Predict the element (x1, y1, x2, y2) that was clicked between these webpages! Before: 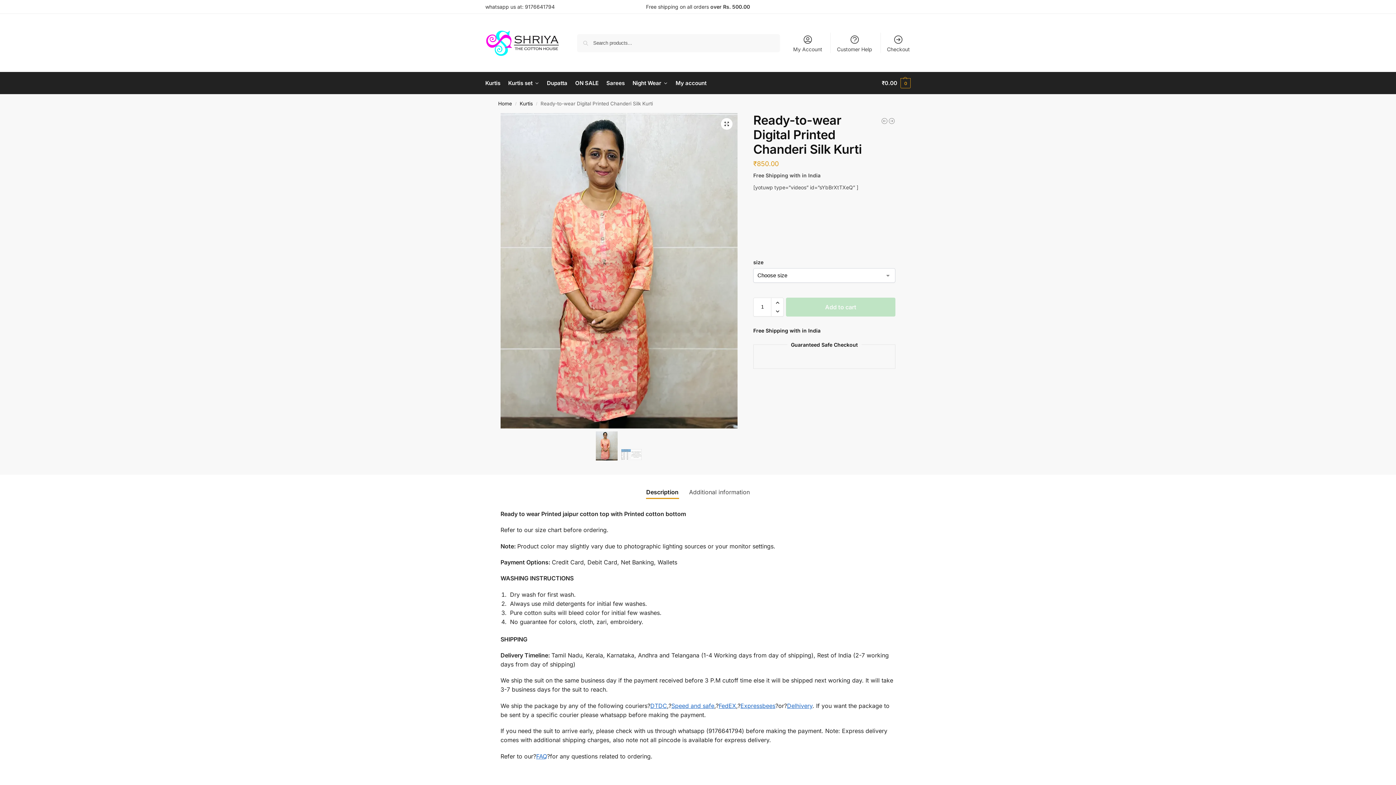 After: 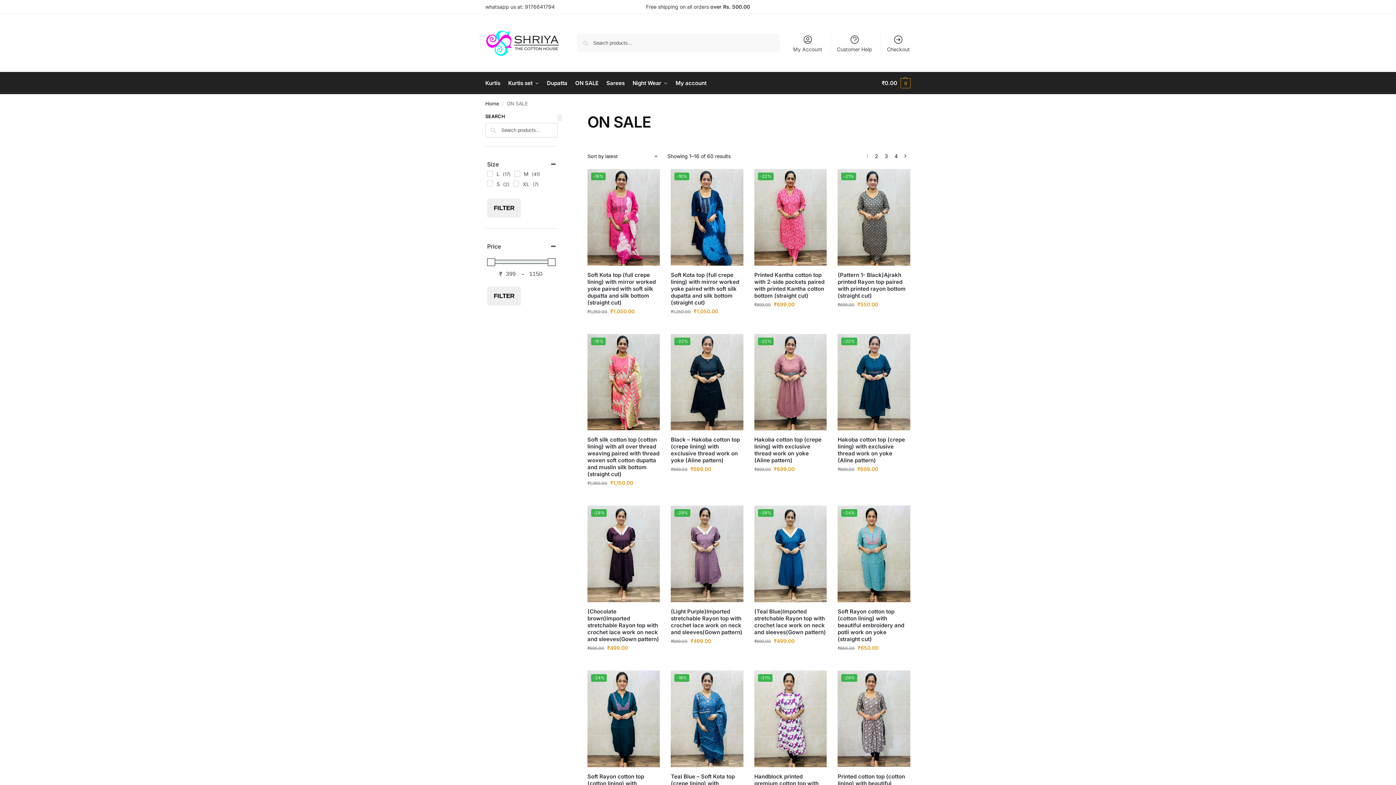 Action: bbox: (572, 72, 601, 94) label: ON SALE